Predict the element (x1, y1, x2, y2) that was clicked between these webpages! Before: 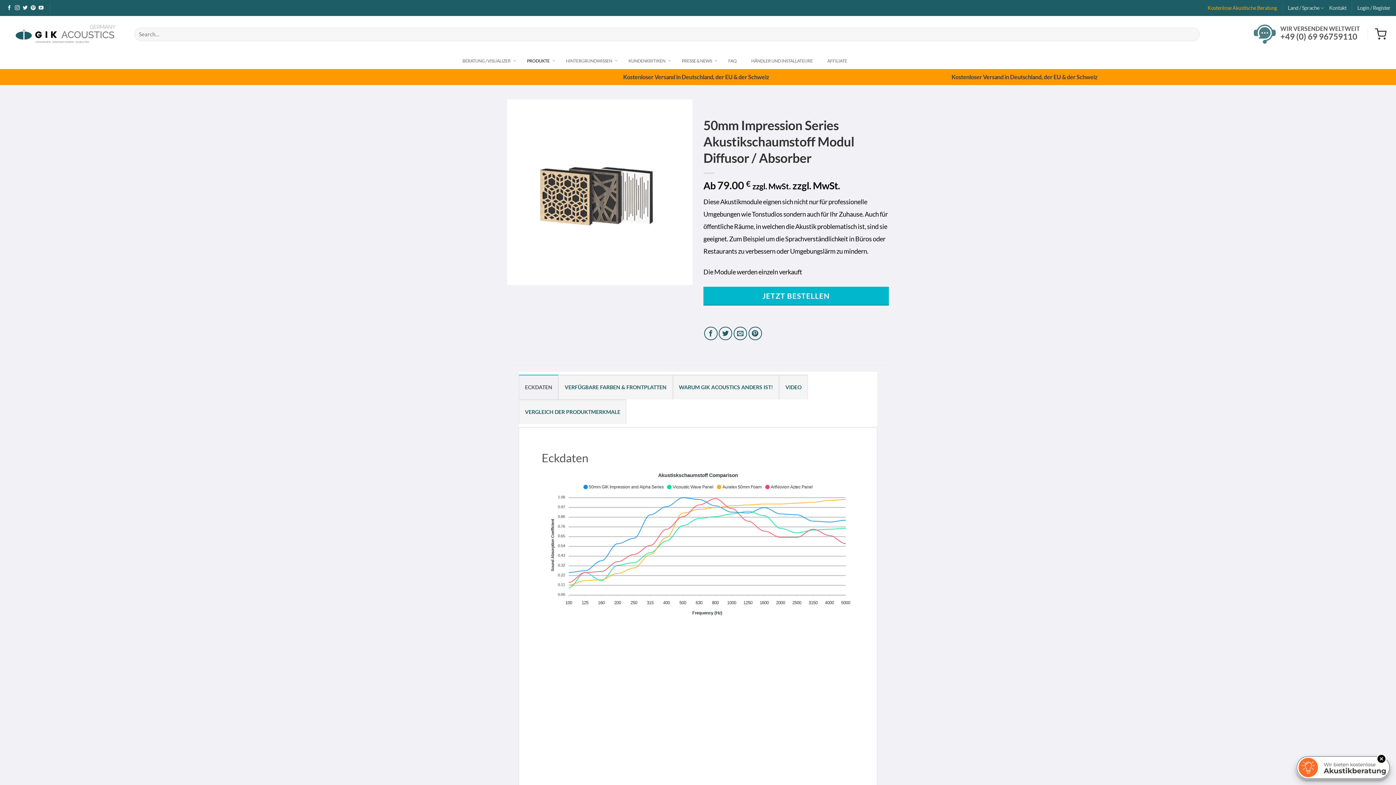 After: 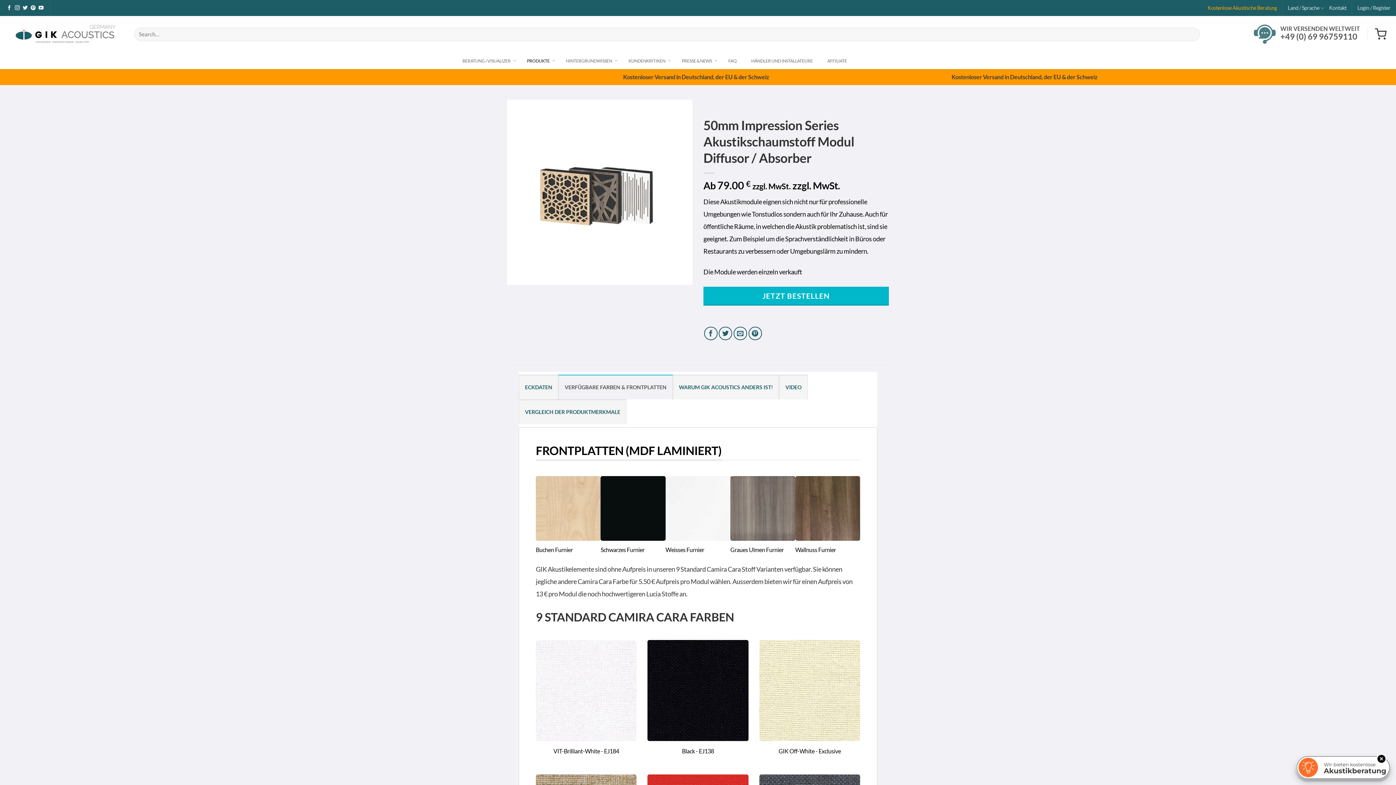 Action: bbox: (558, 374, 672, 399) label: VERFÜGBARE FARBEN & FRONTPLATTEN